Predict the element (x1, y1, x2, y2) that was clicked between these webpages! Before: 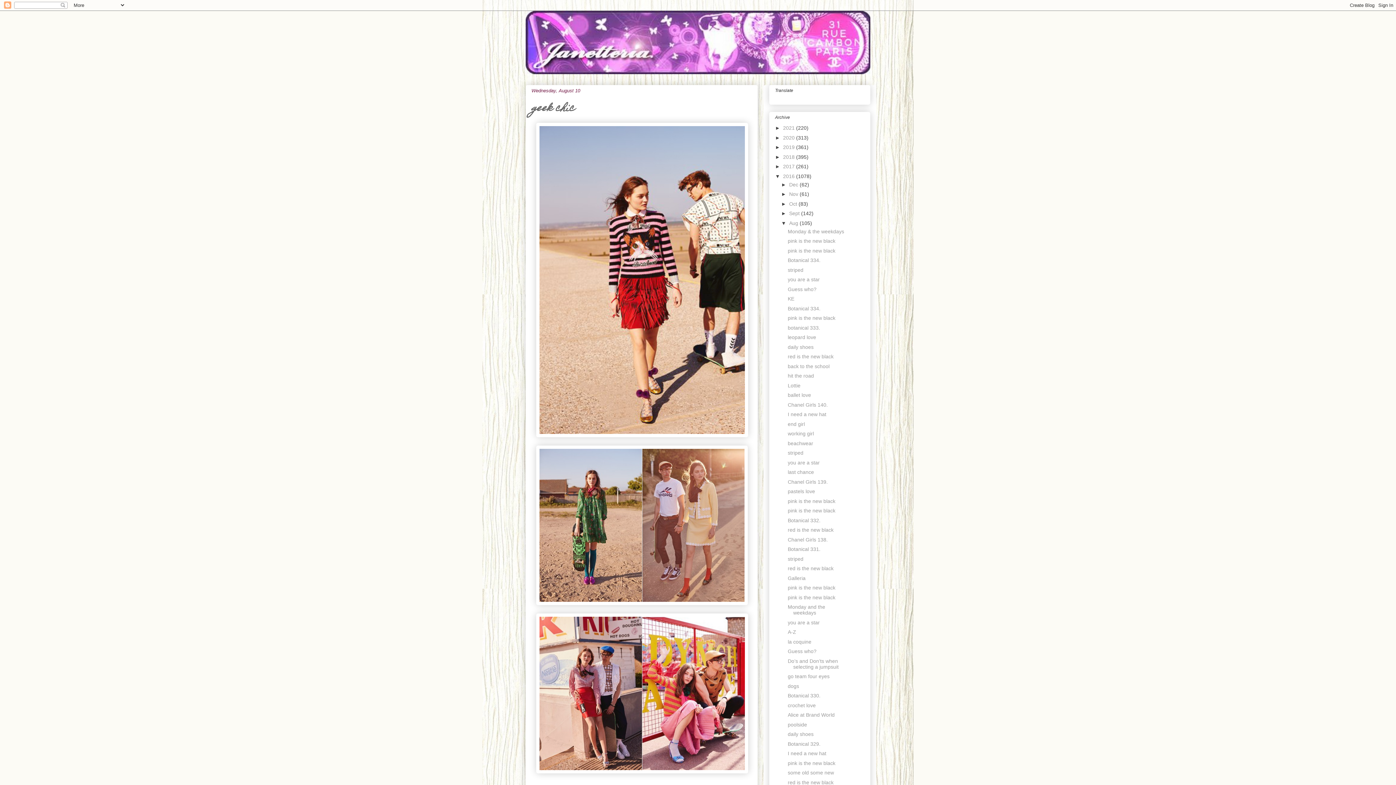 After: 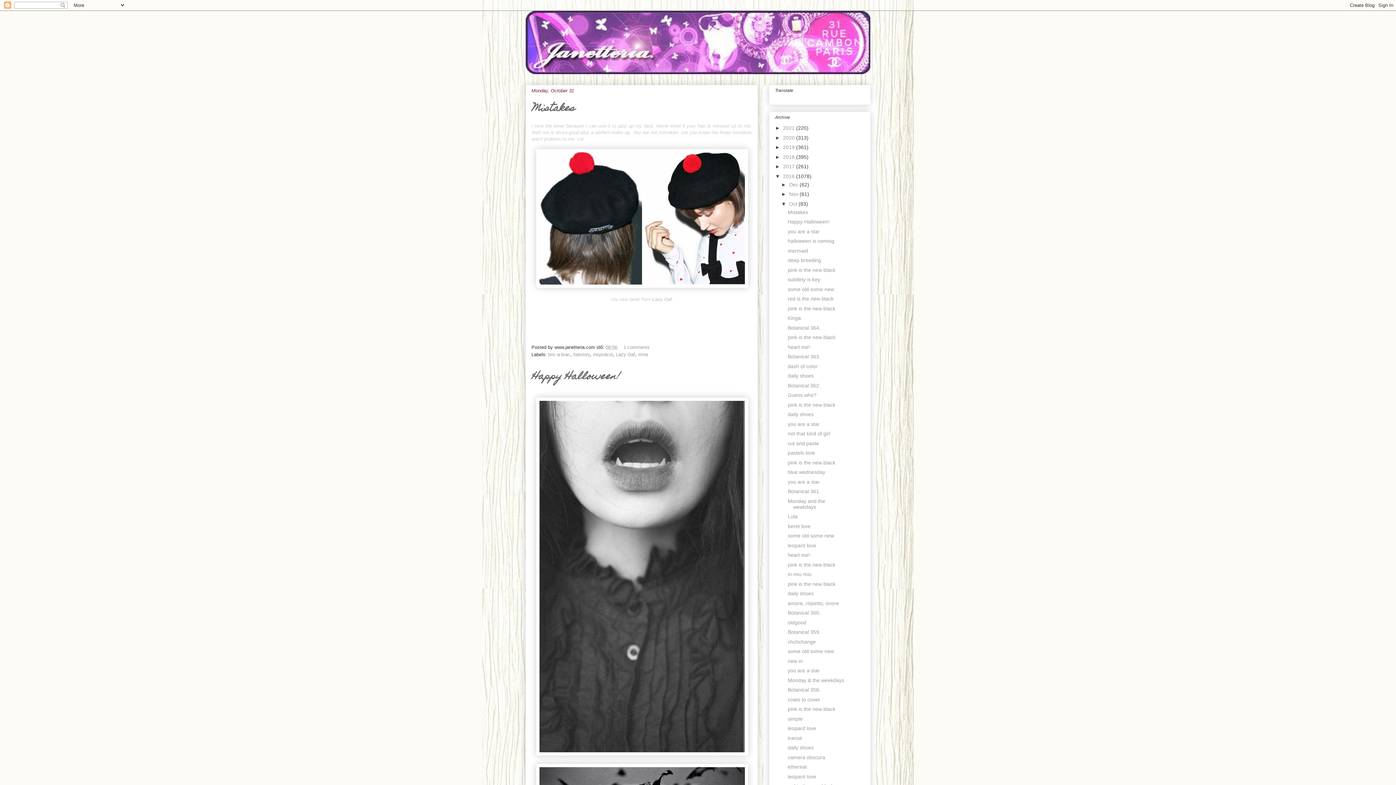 Action: bbox: (789, 201, 798, 206) label: Oct 